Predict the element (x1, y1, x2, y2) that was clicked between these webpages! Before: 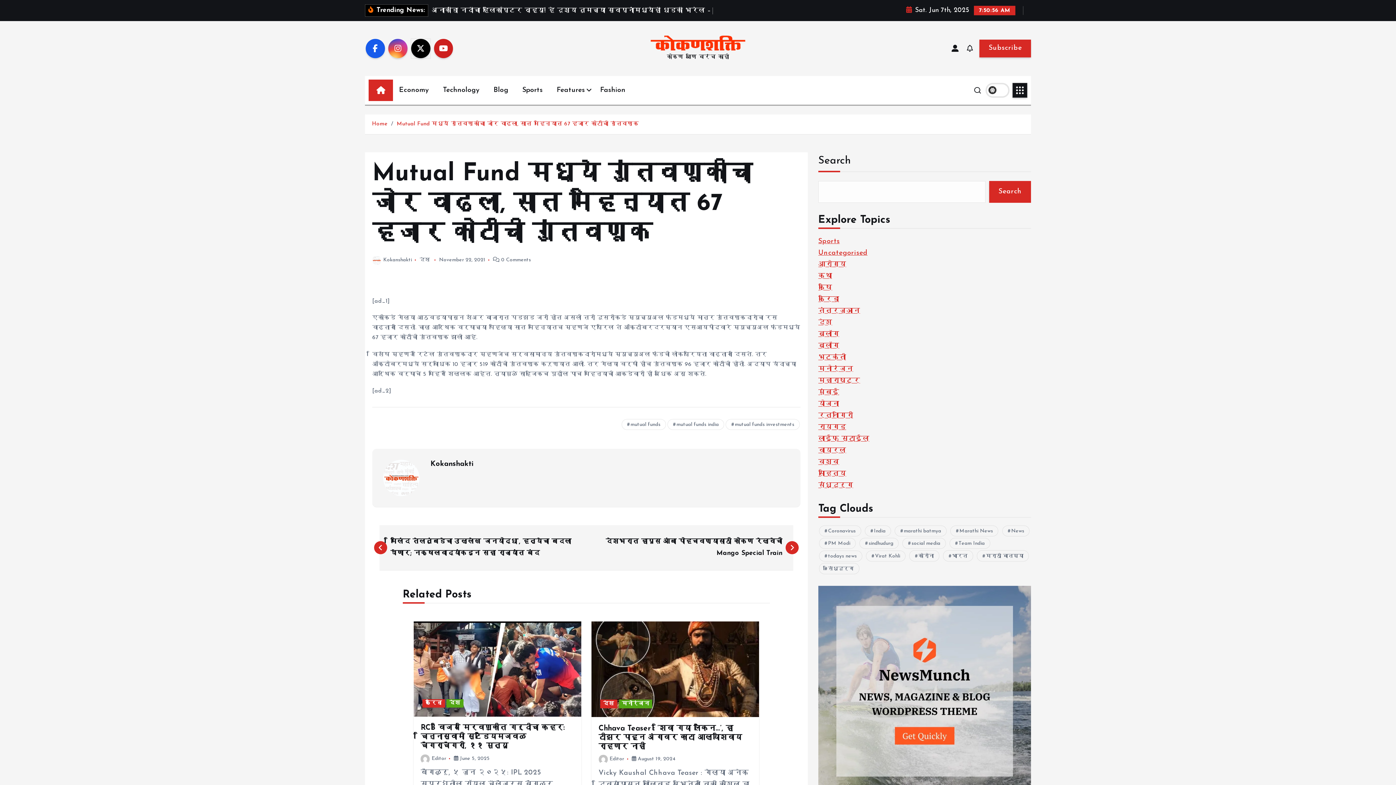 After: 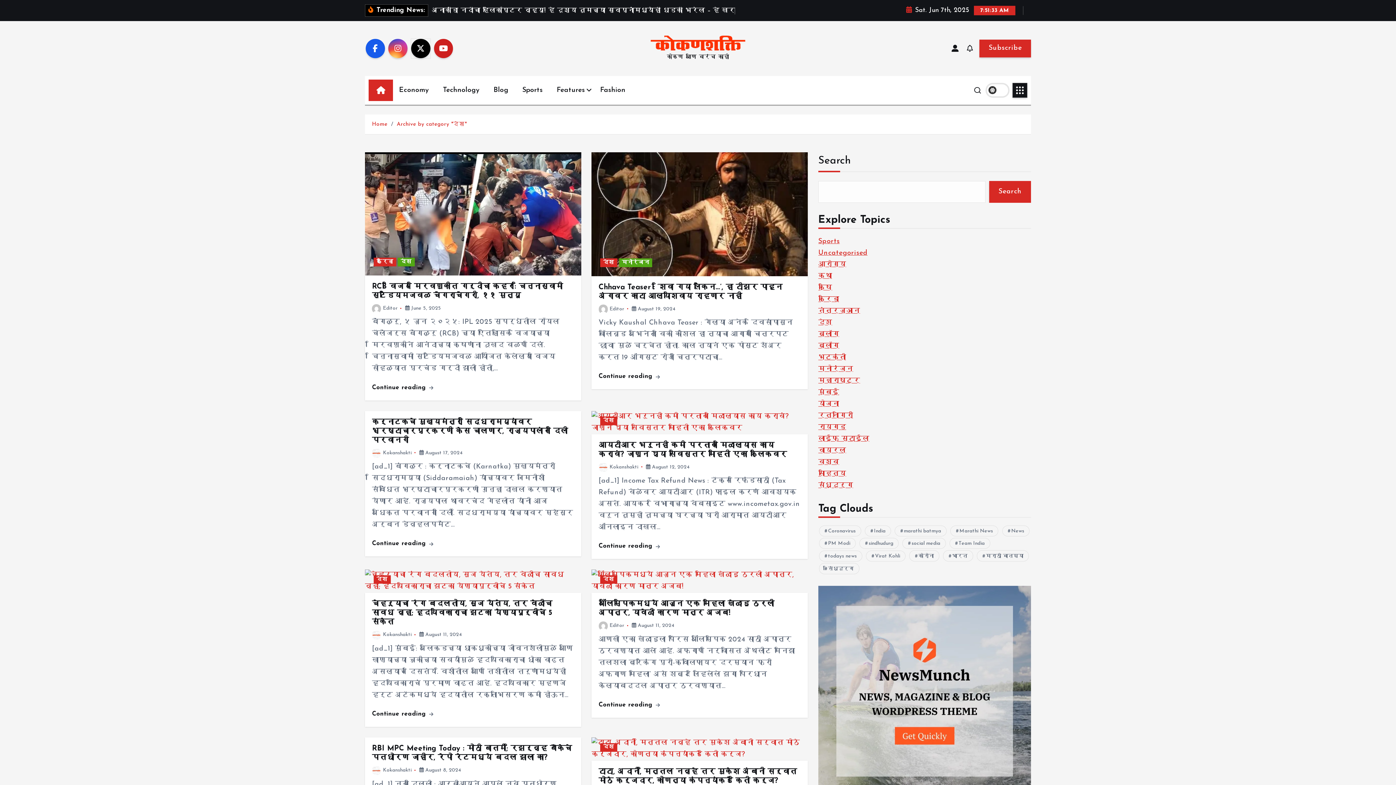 Action: label: देश bbox: (419, 268, 430, 273)